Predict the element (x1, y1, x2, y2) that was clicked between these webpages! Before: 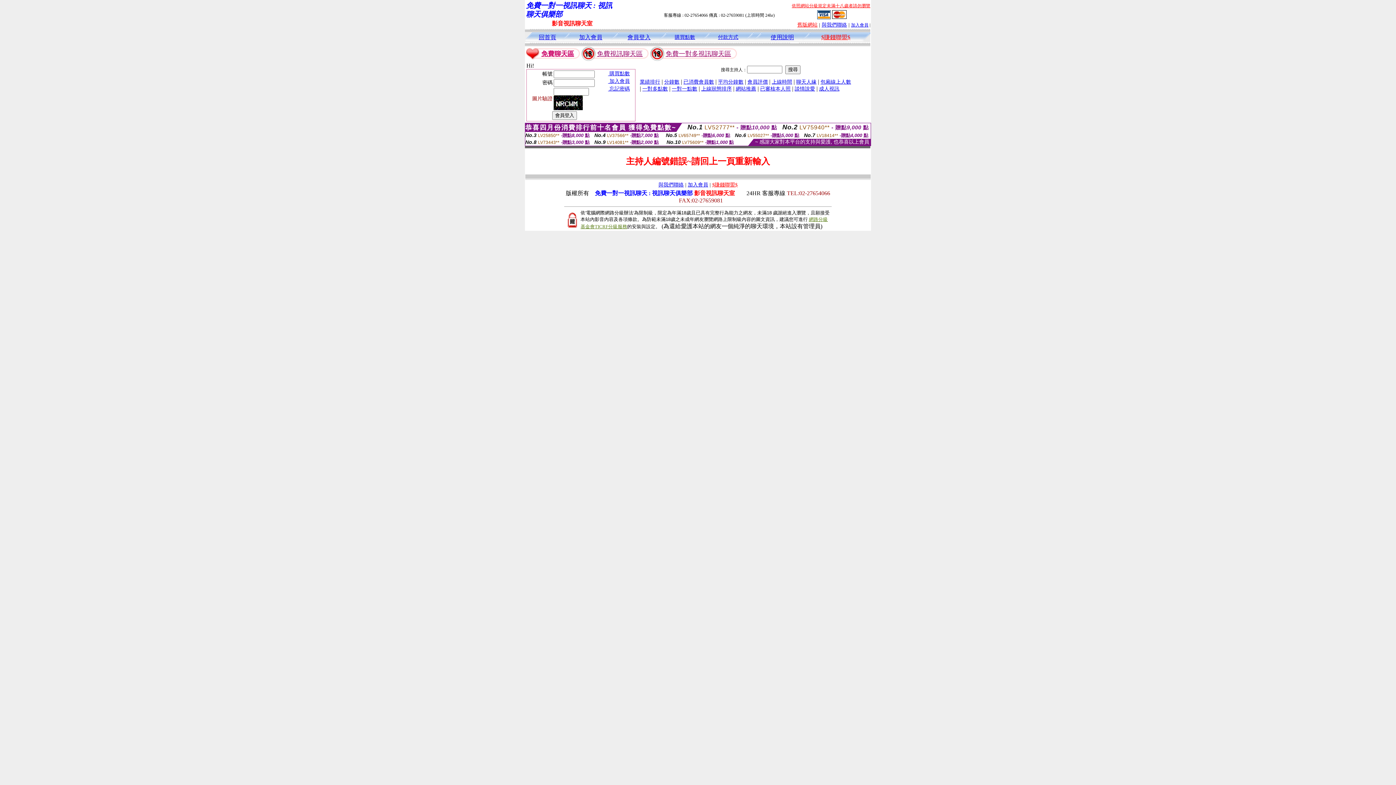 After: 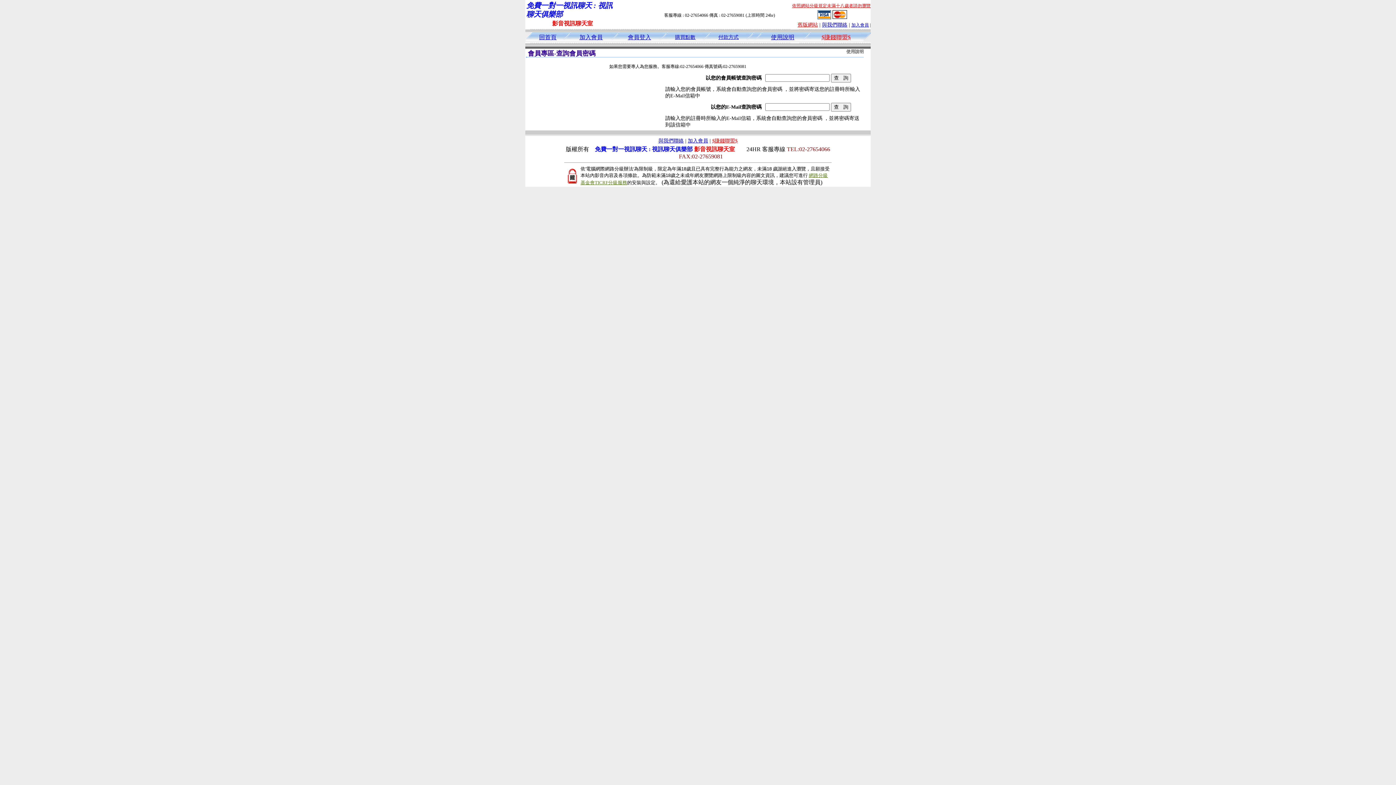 Action: label:  忘記密碼 bbox: (602, 86, 630, 91)